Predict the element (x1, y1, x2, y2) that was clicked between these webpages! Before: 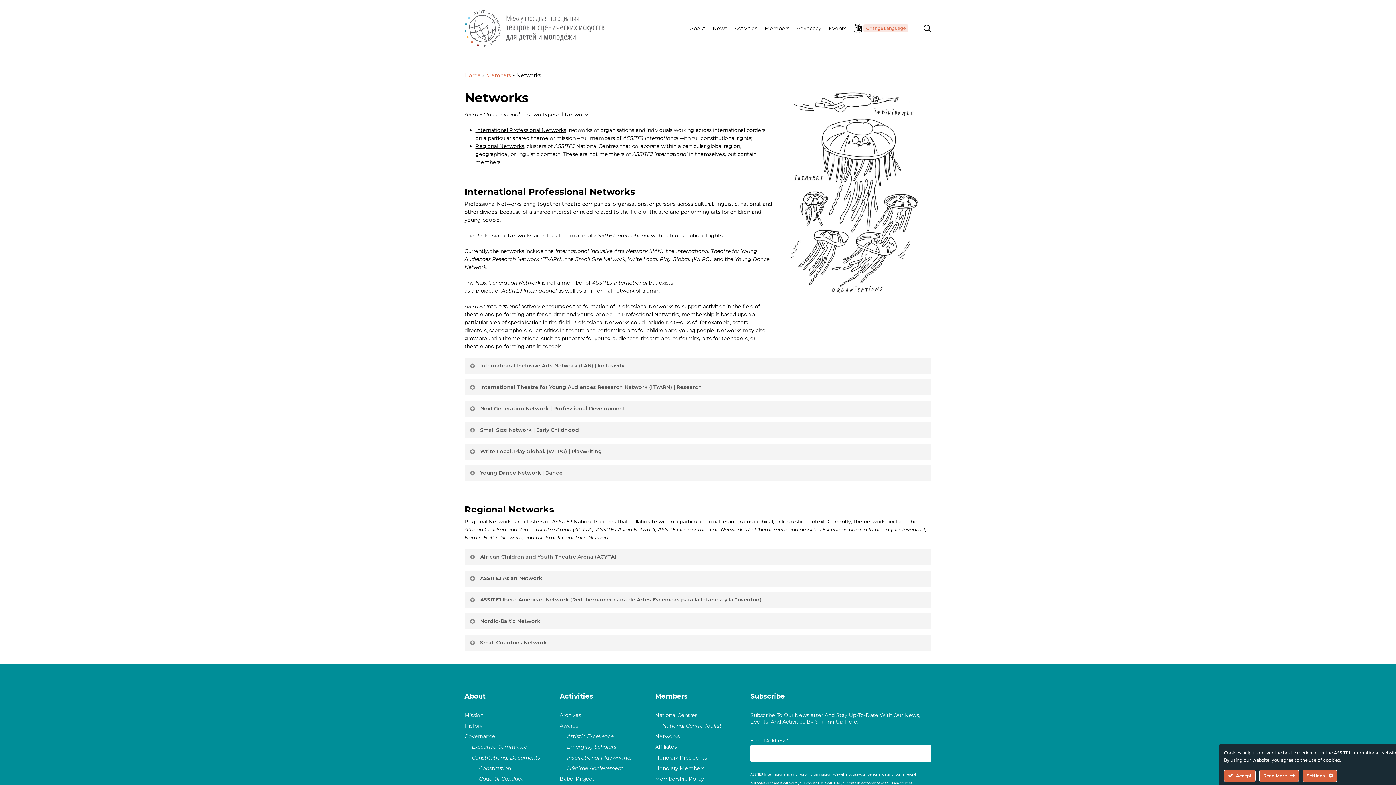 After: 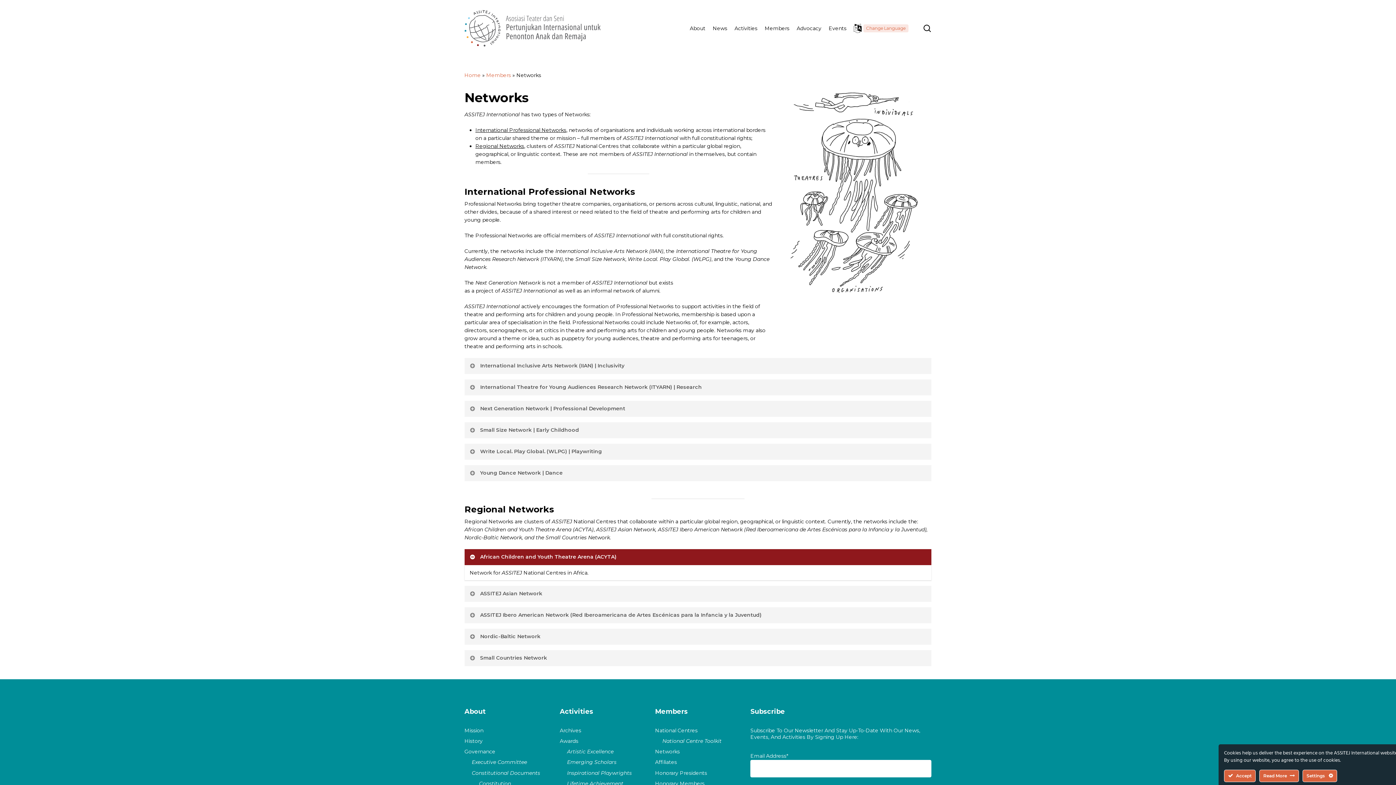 Action: bbox: (464, 549, 931, 565) label: African Children and Youth Theatre Arena (ACYTA)